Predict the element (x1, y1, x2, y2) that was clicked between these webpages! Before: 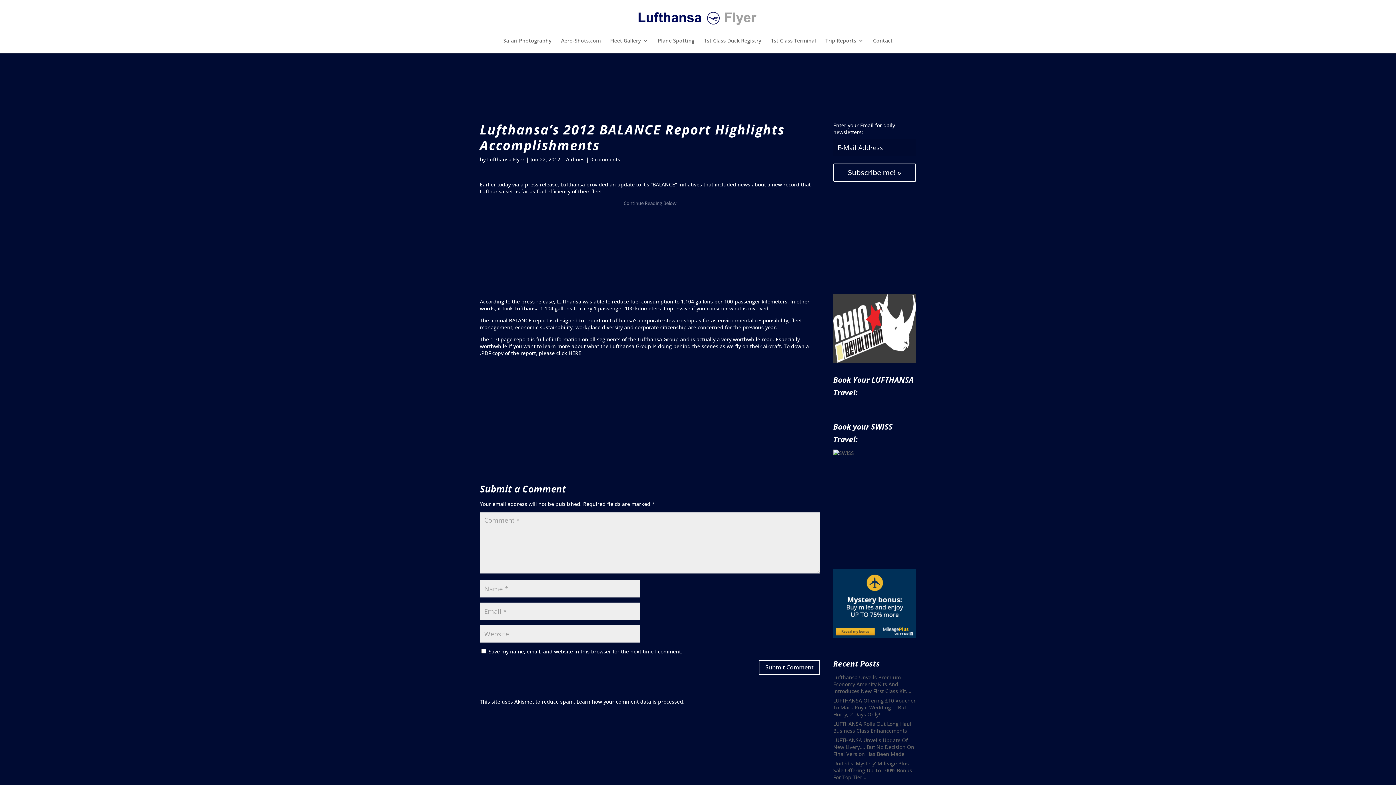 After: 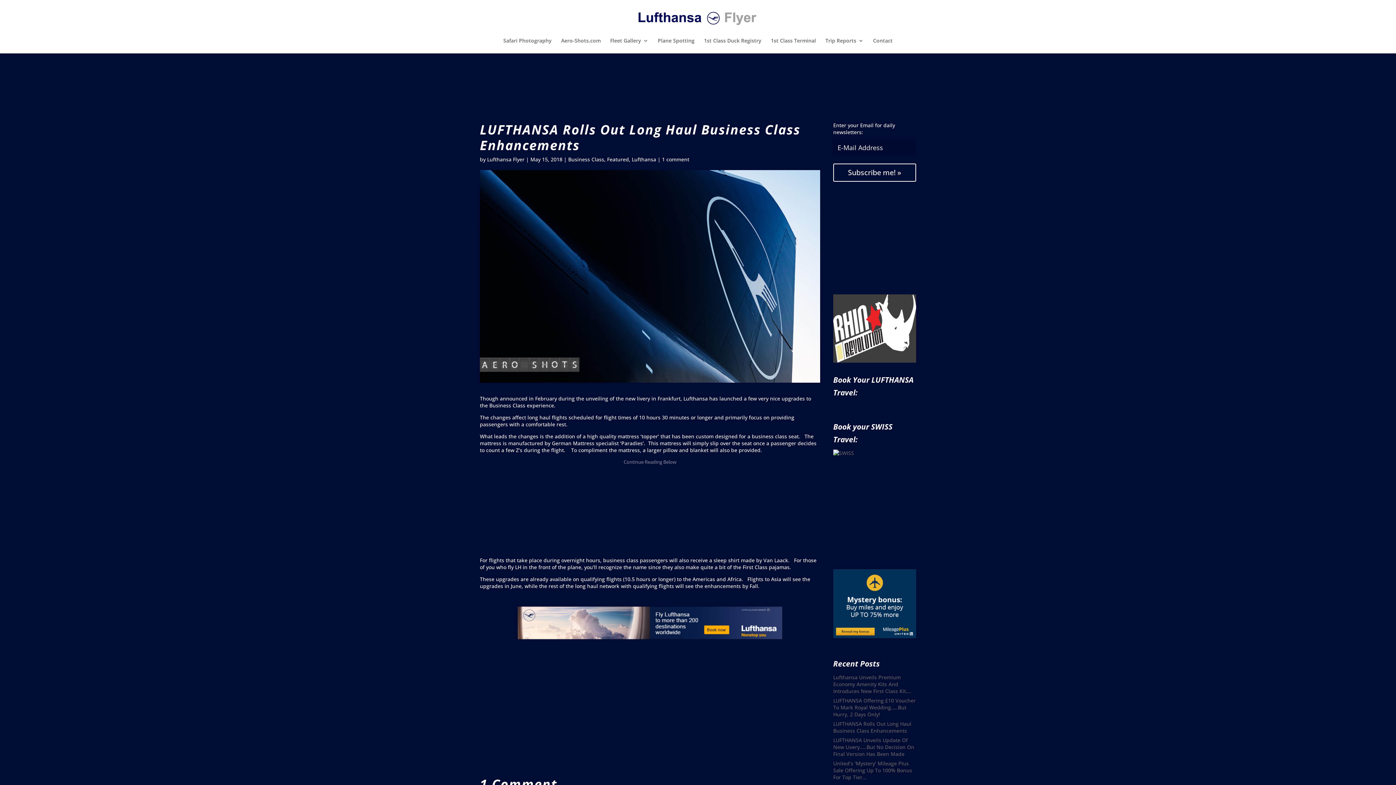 Action: label: LUFTHANSA Rolls Out Long Haul Business Class Enhancements bbox: (833, 720, 911, 734)